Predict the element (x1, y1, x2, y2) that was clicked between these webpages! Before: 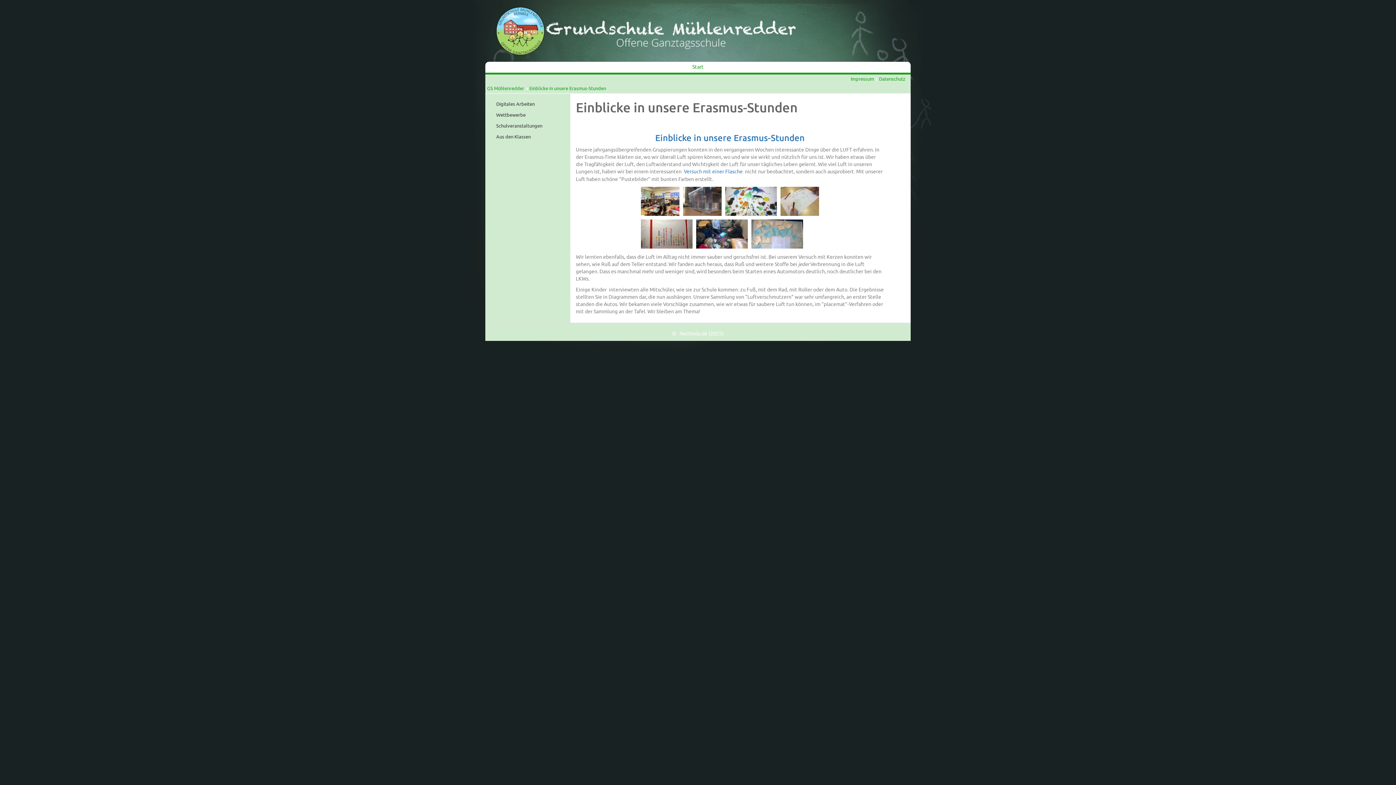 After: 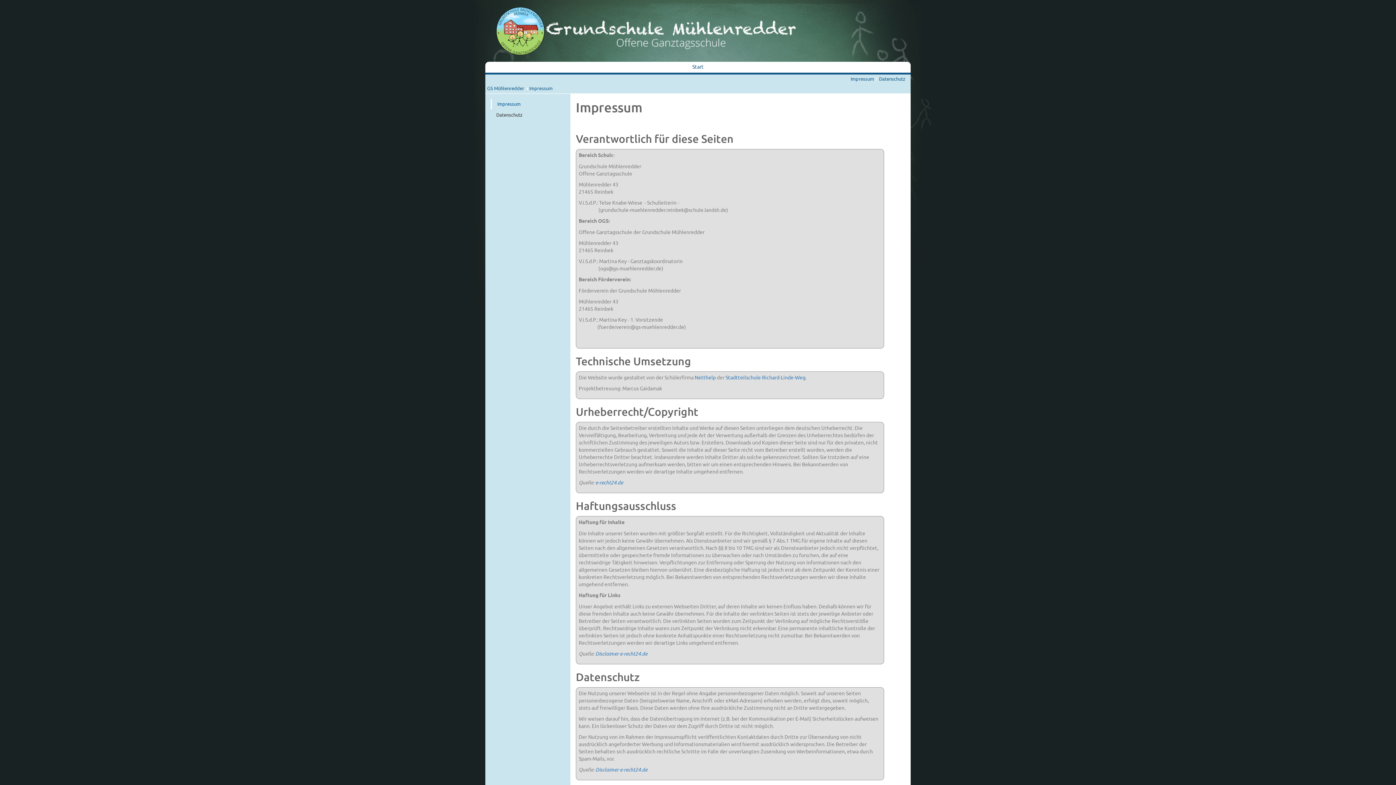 Action: bbox: (850, 76, 874, 81) label: Impressum